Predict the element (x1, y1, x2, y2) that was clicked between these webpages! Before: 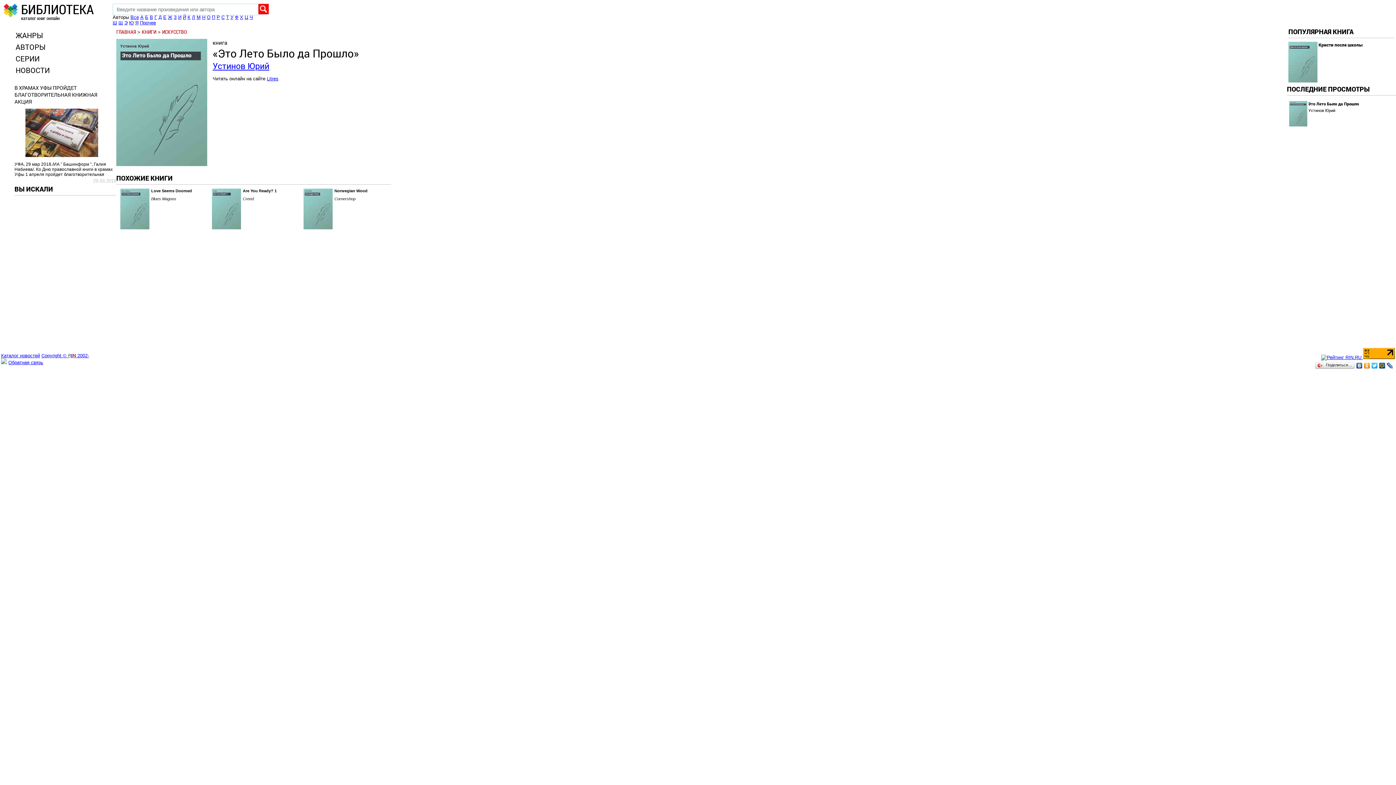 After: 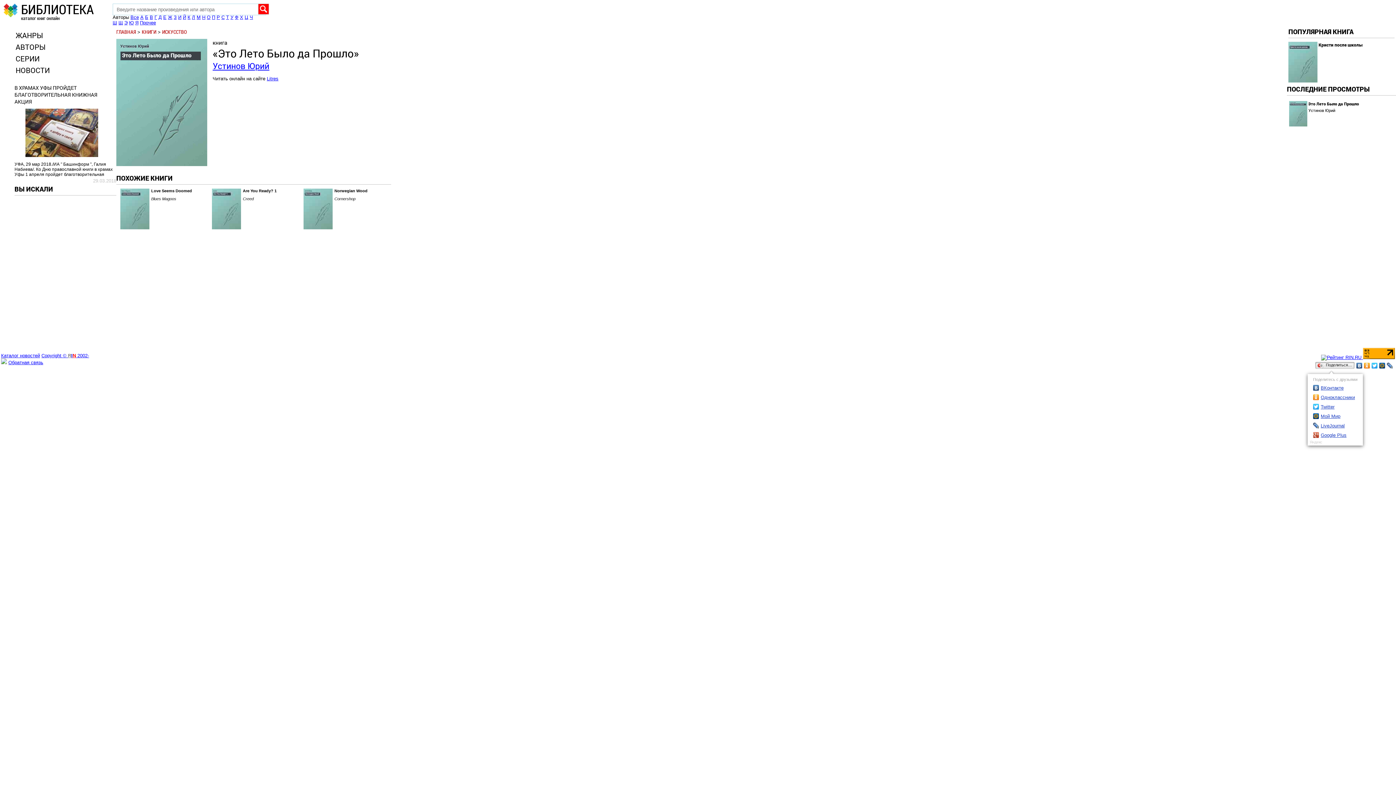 Action: label: Поделиться… bbox: (1314, 361, 1356, 370)